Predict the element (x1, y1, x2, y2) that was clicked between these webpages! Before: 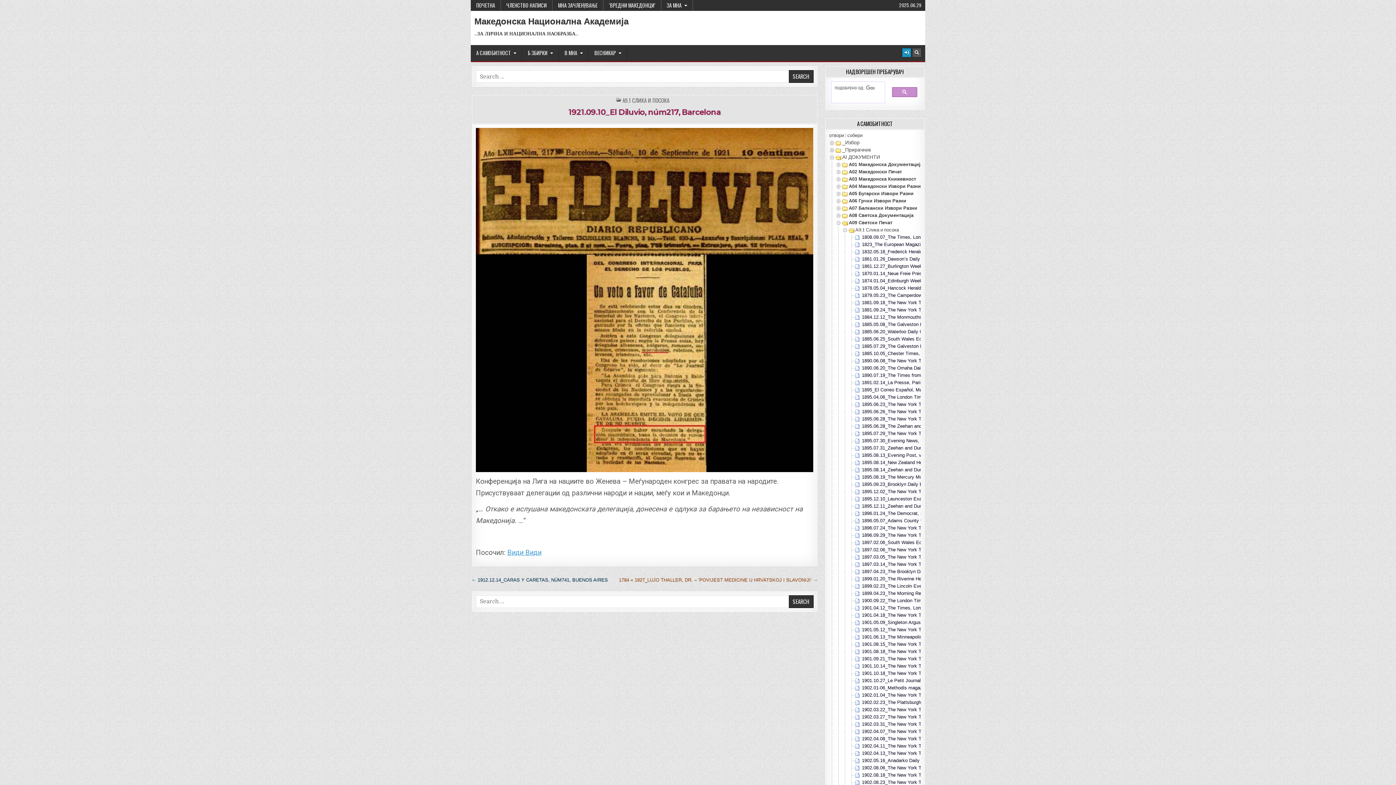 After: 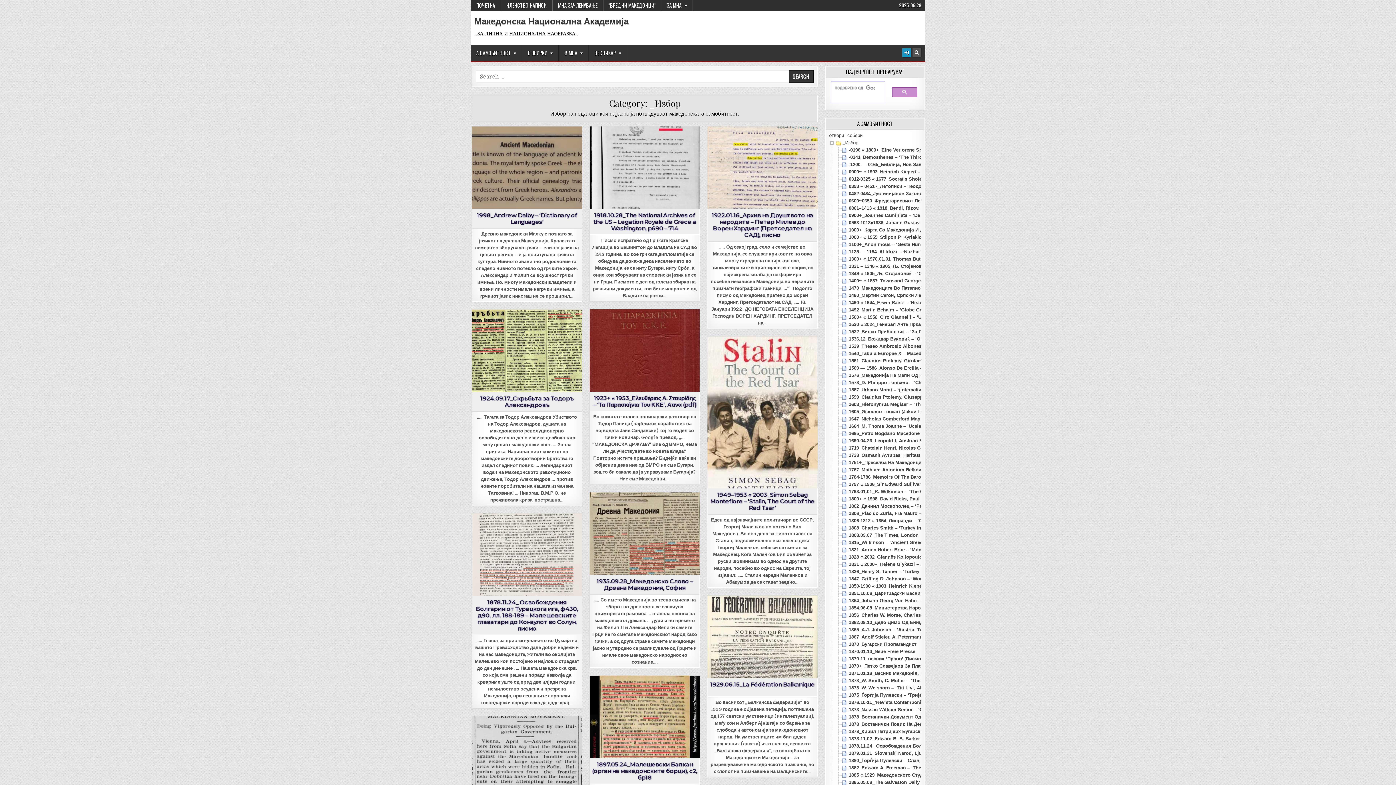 Action: bbox: (842, 139, 859, 145) label: _Избор